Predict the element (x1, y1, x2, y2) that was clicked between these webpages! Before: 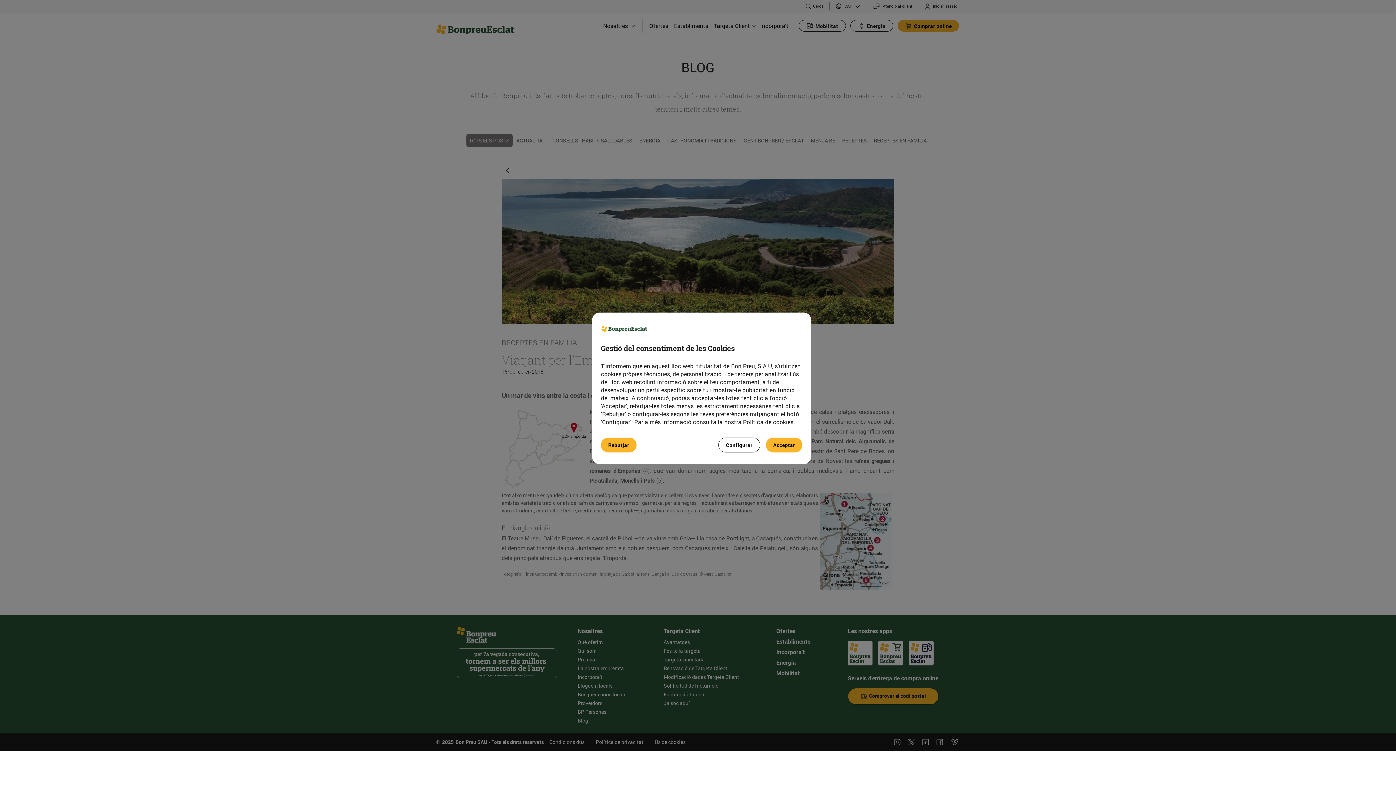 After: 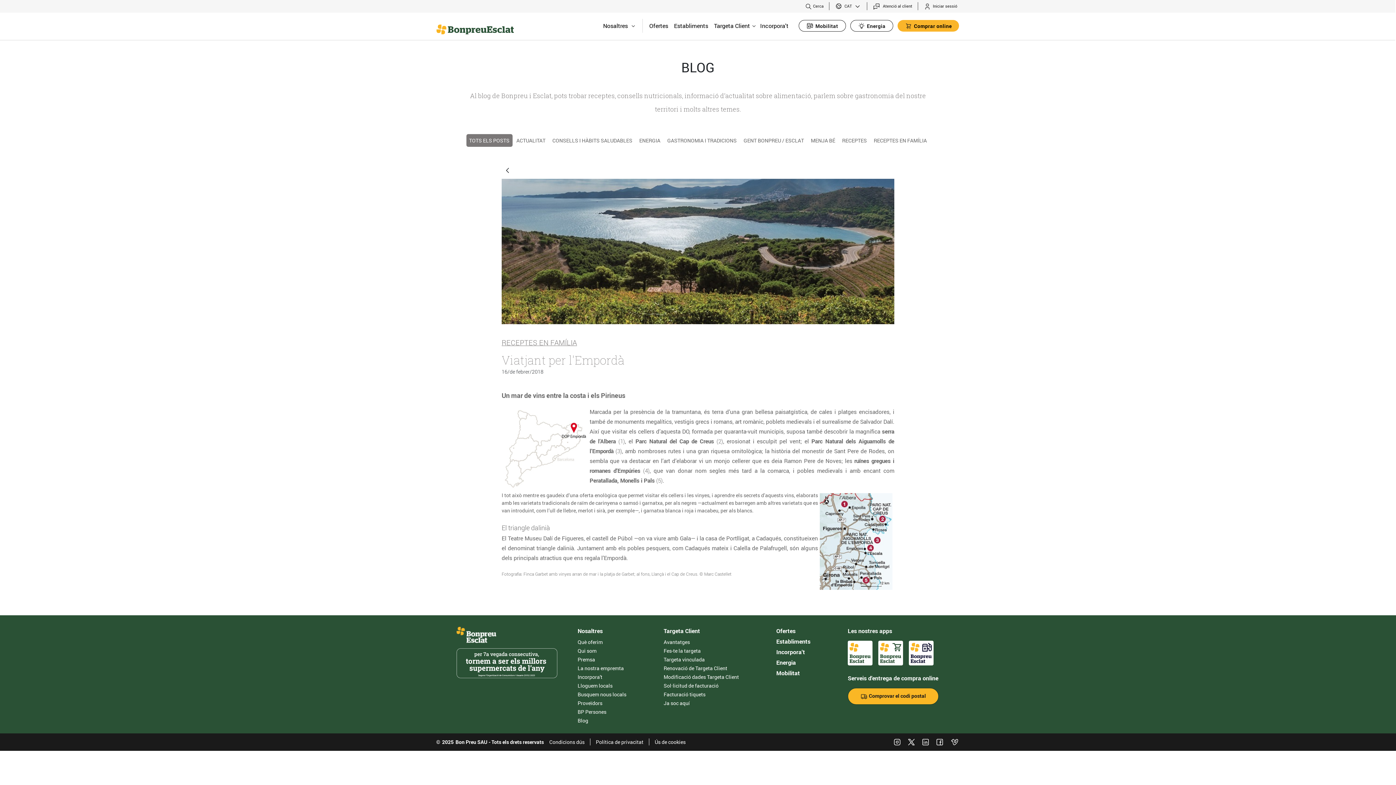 Action: label: Acceptar bbox: (766, 437, 802, 452)